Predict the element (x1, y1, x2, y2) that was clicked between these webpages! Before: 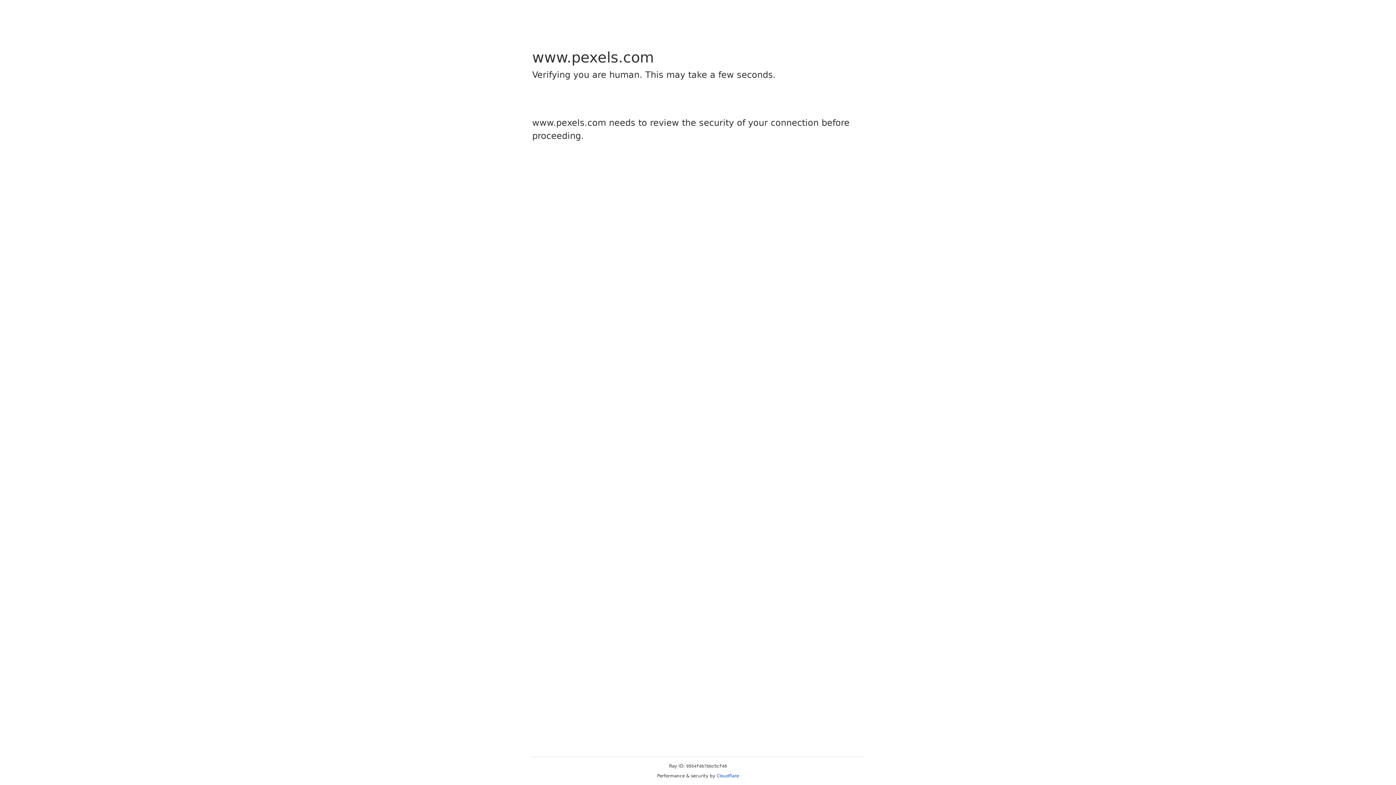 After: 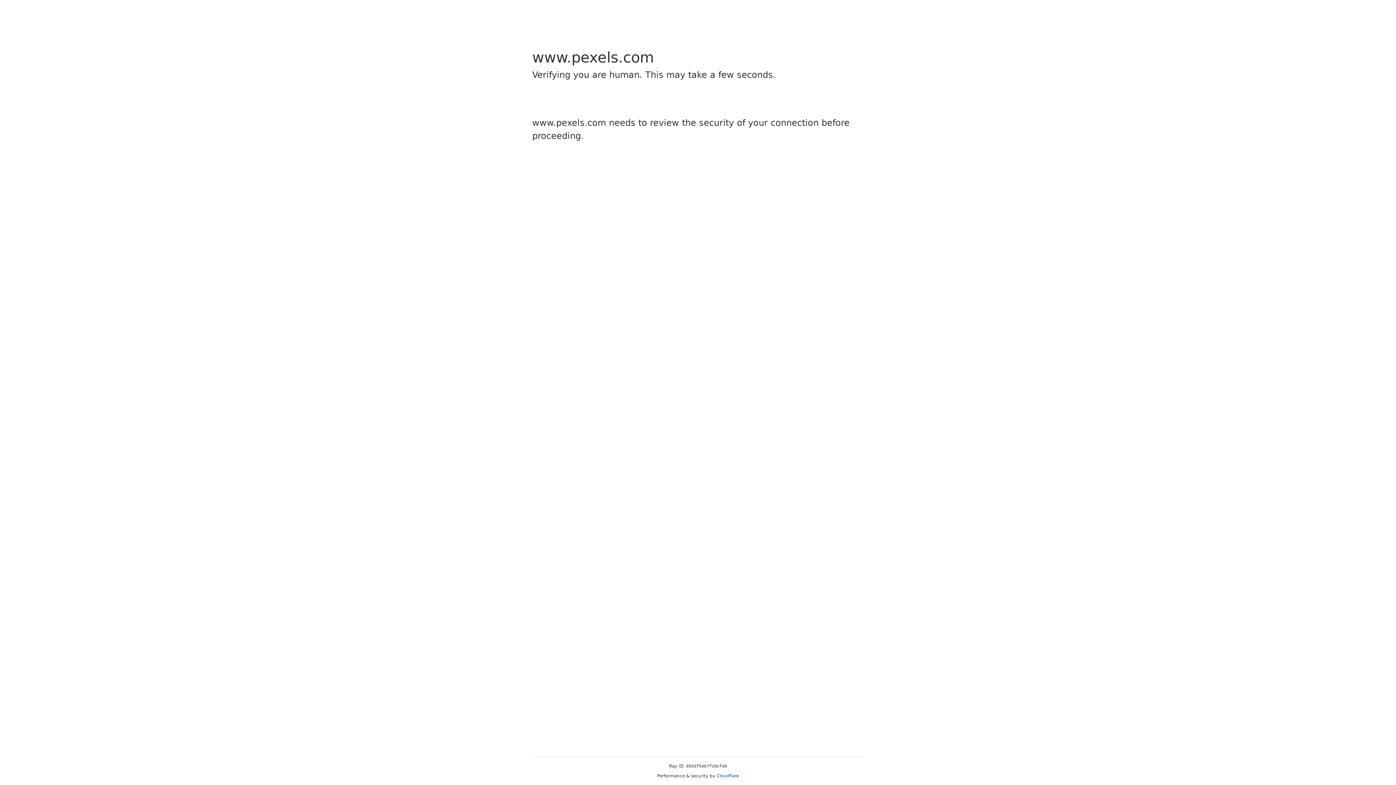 Action: bbox: (716, 773, 739, 778) label: Cloudflare